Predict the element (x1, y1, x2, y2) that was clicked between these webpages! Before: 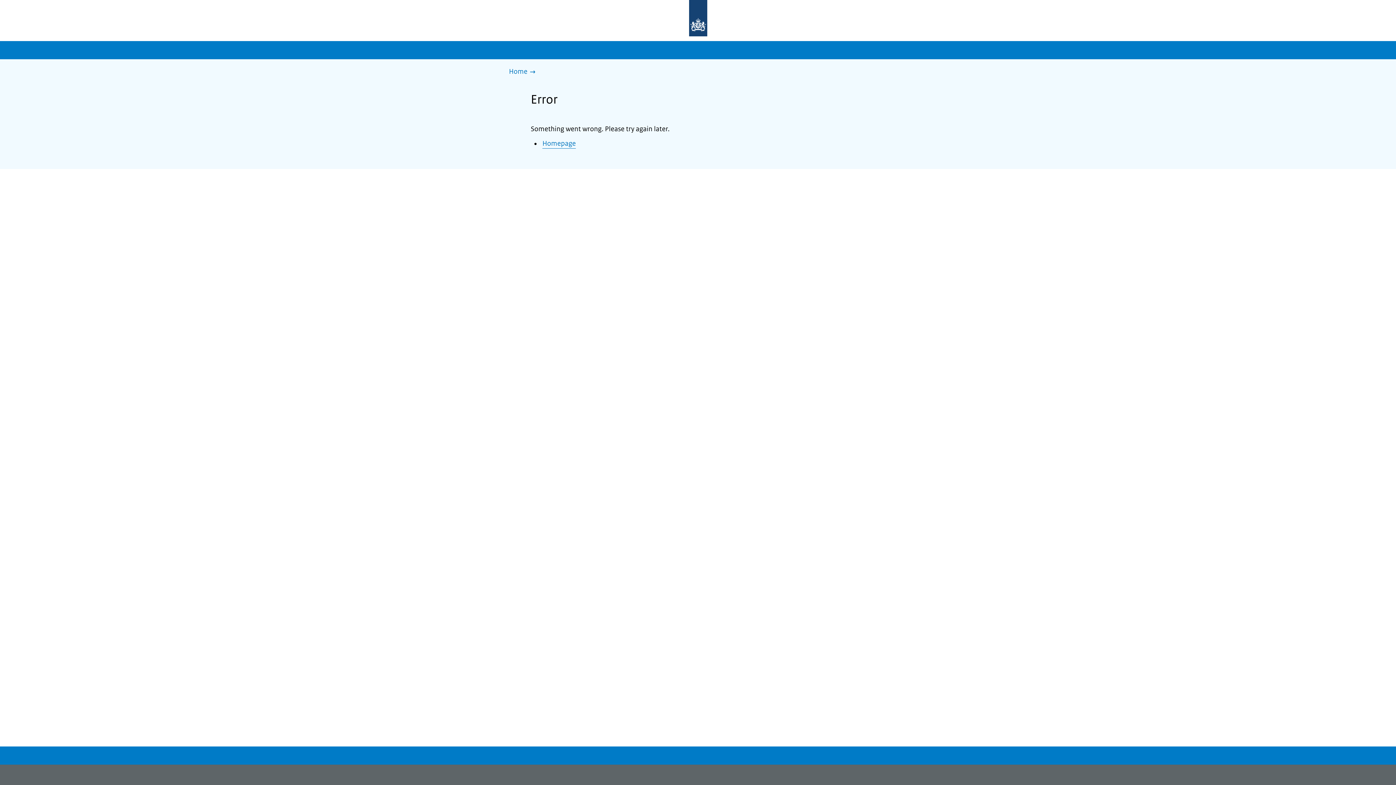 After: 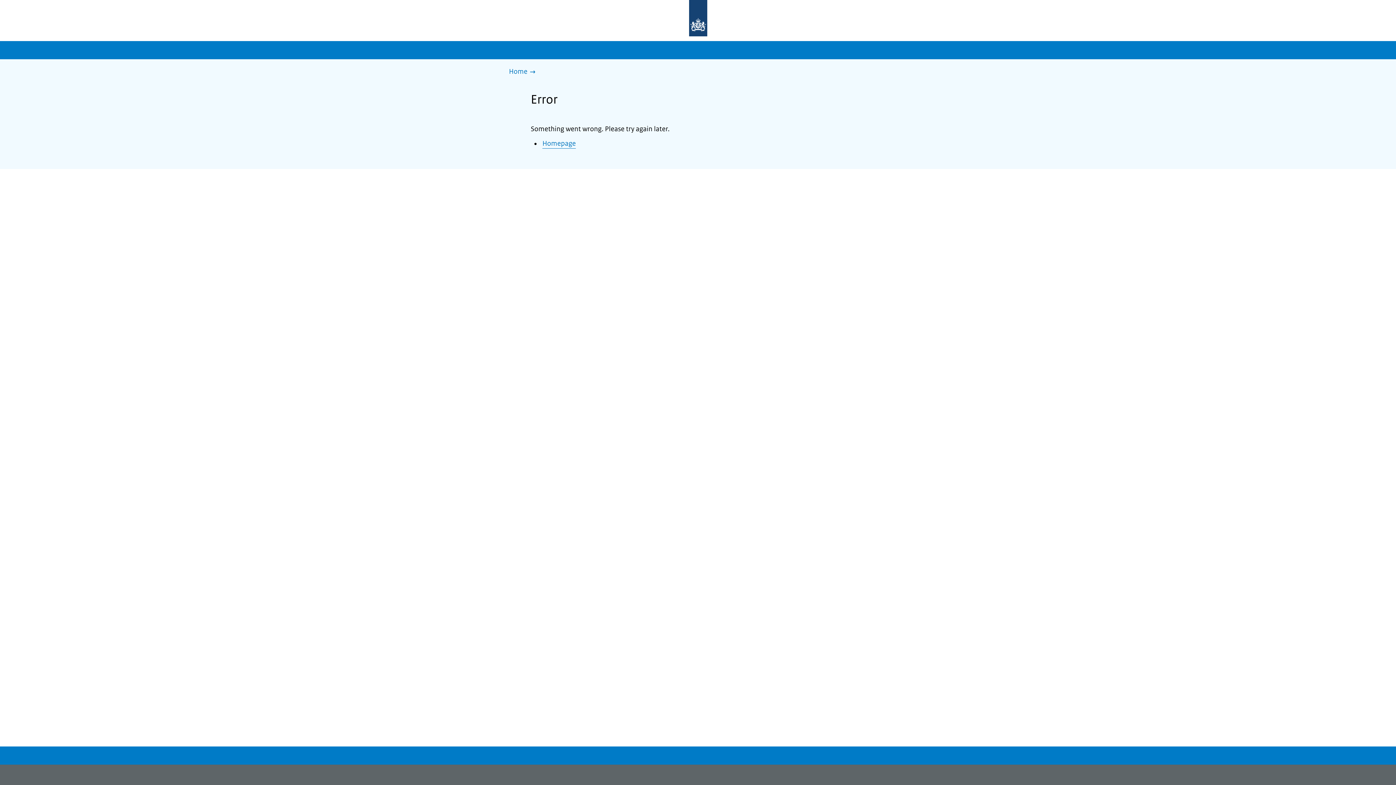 Action: label: To the homepage bbox: (677, 0, 719, 37)